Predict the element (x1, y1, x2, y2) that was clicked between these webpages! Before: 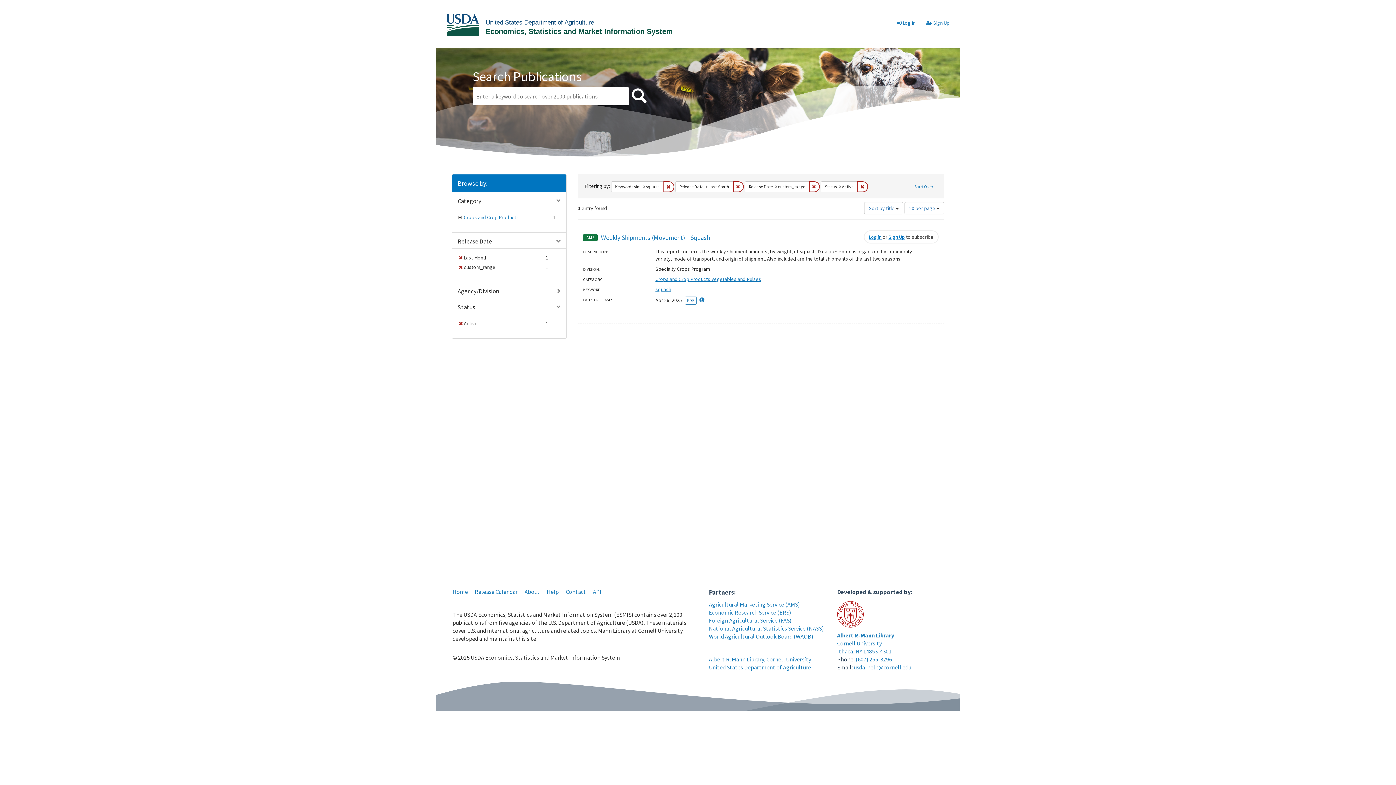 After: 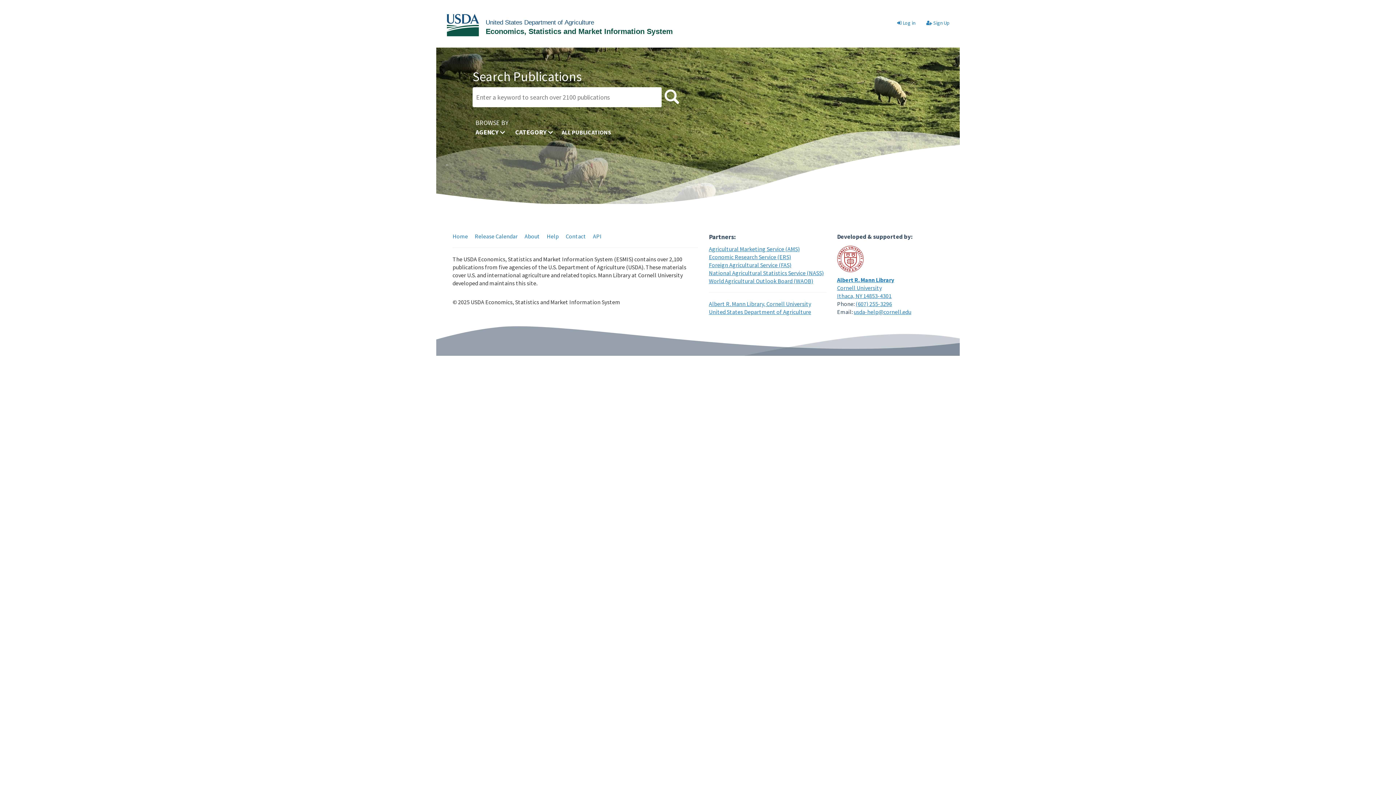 Action: bbox: (446, 21, 674, 27)